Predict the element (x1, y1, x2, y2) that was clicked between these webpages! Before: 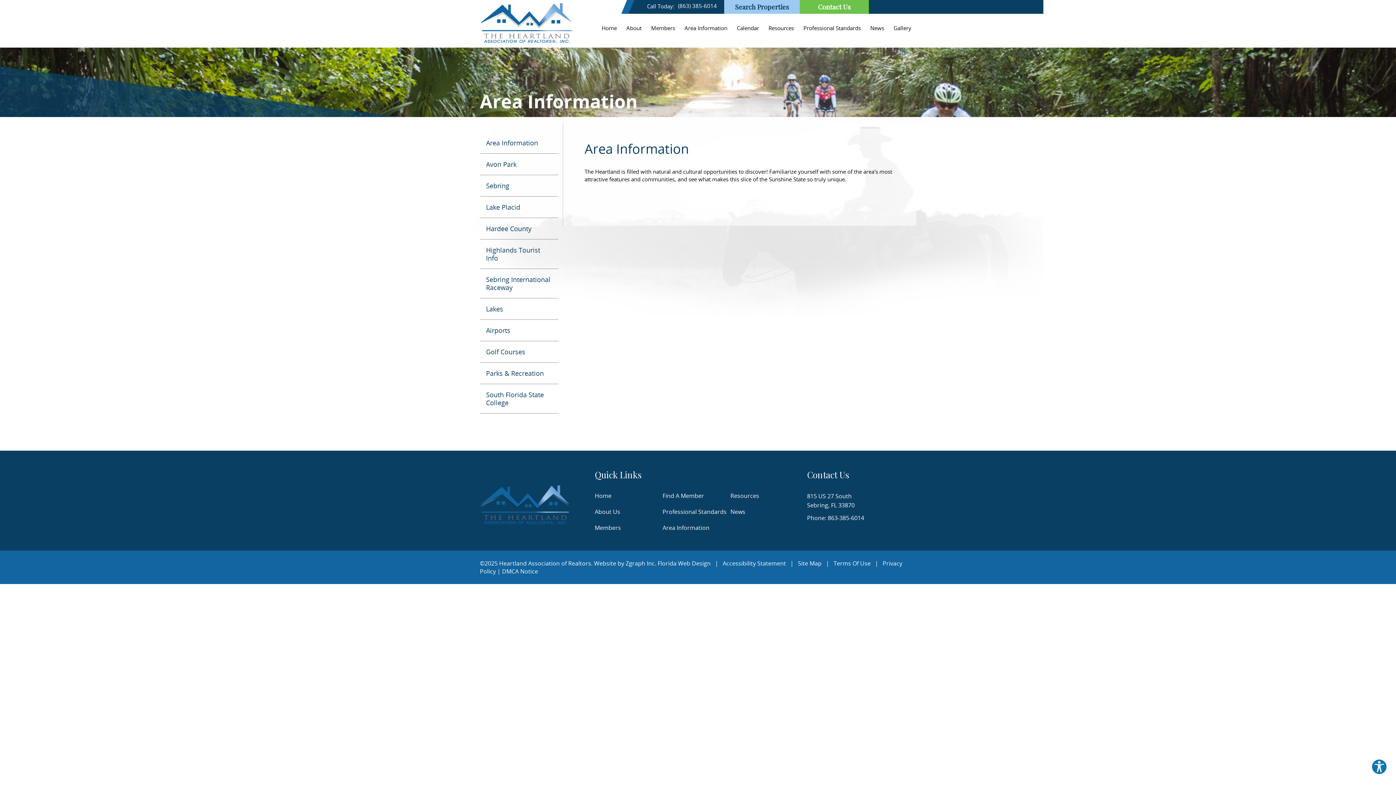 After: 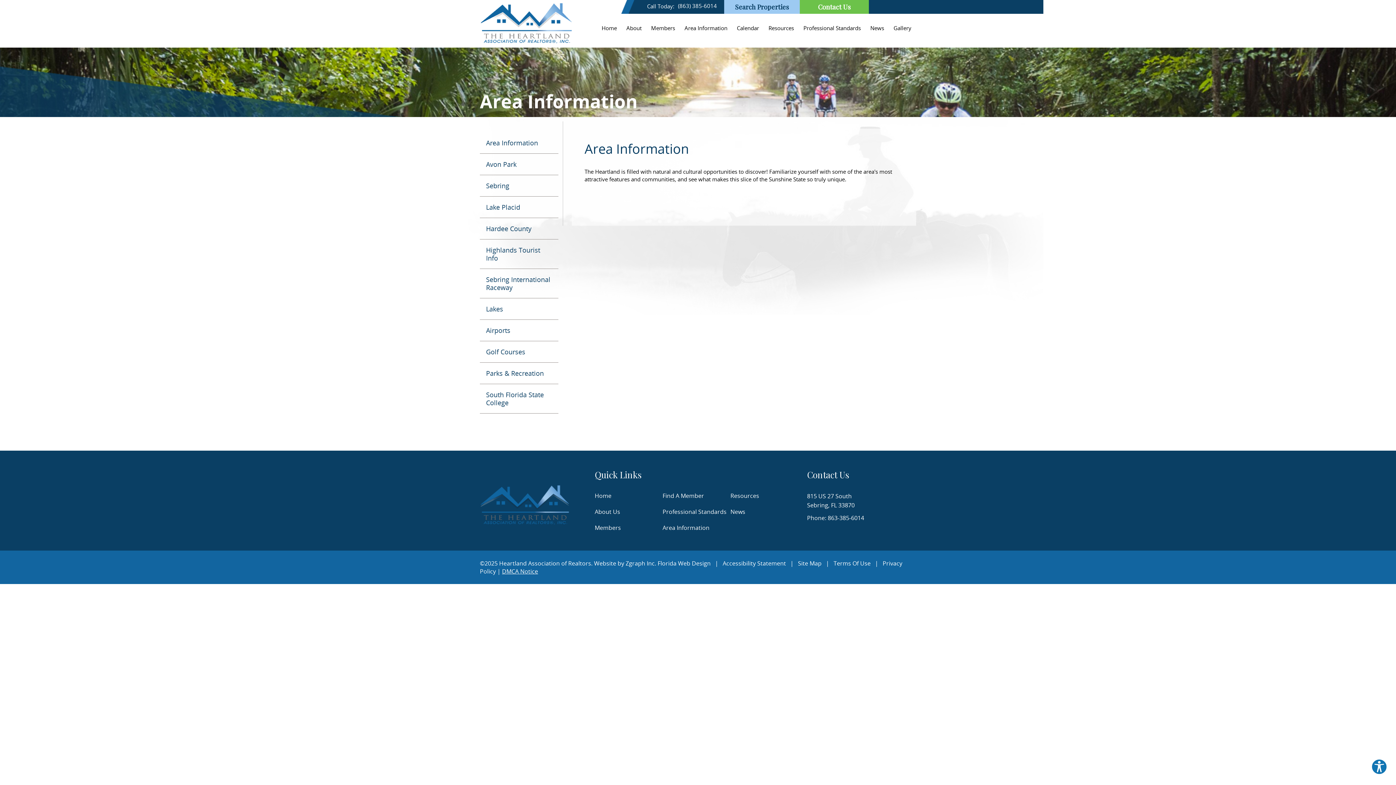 Action: label: DMCA Notice bbox: (502, 567, 538, 575)